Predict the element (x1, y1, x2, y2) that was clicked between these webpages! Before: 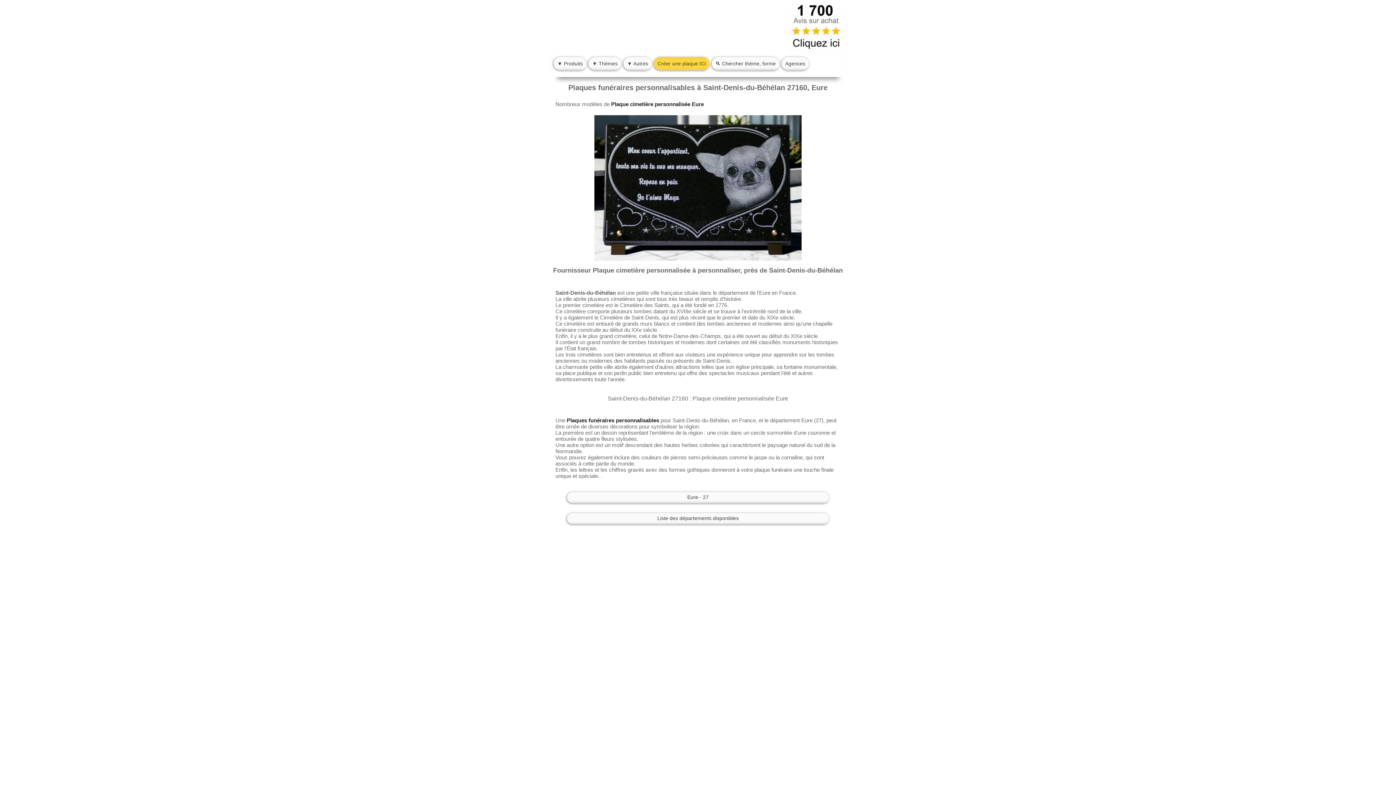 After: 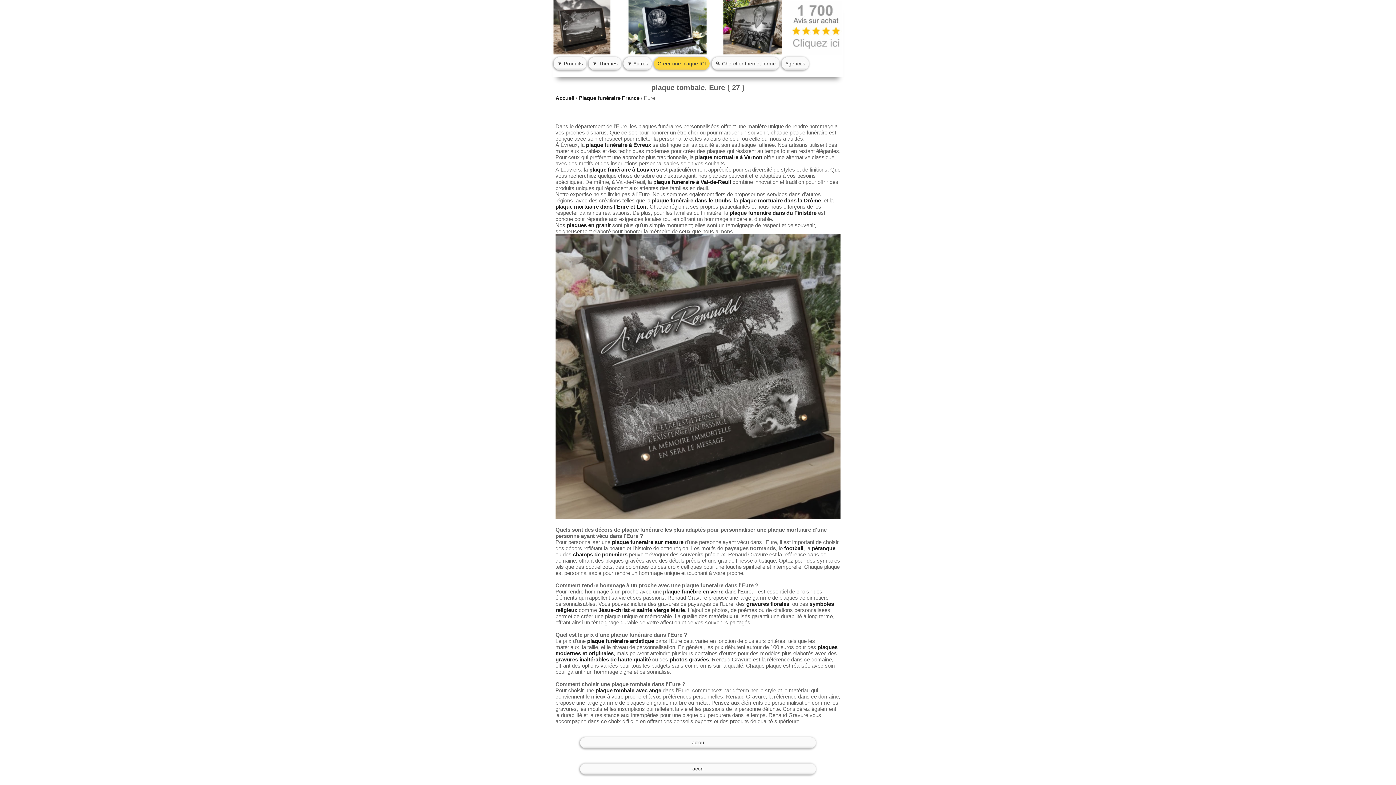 Action: bbox: (552, 492, 843, 503) label: Eure - 27